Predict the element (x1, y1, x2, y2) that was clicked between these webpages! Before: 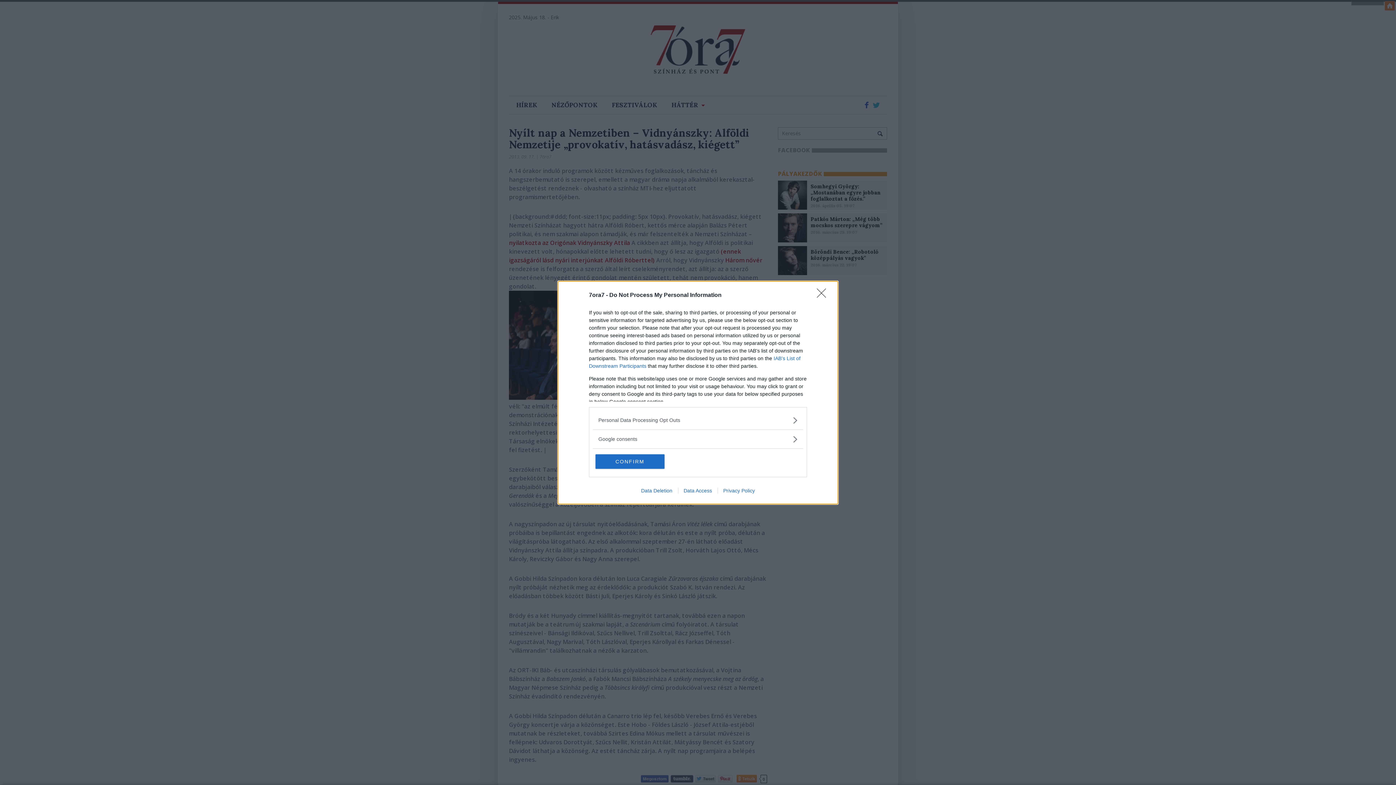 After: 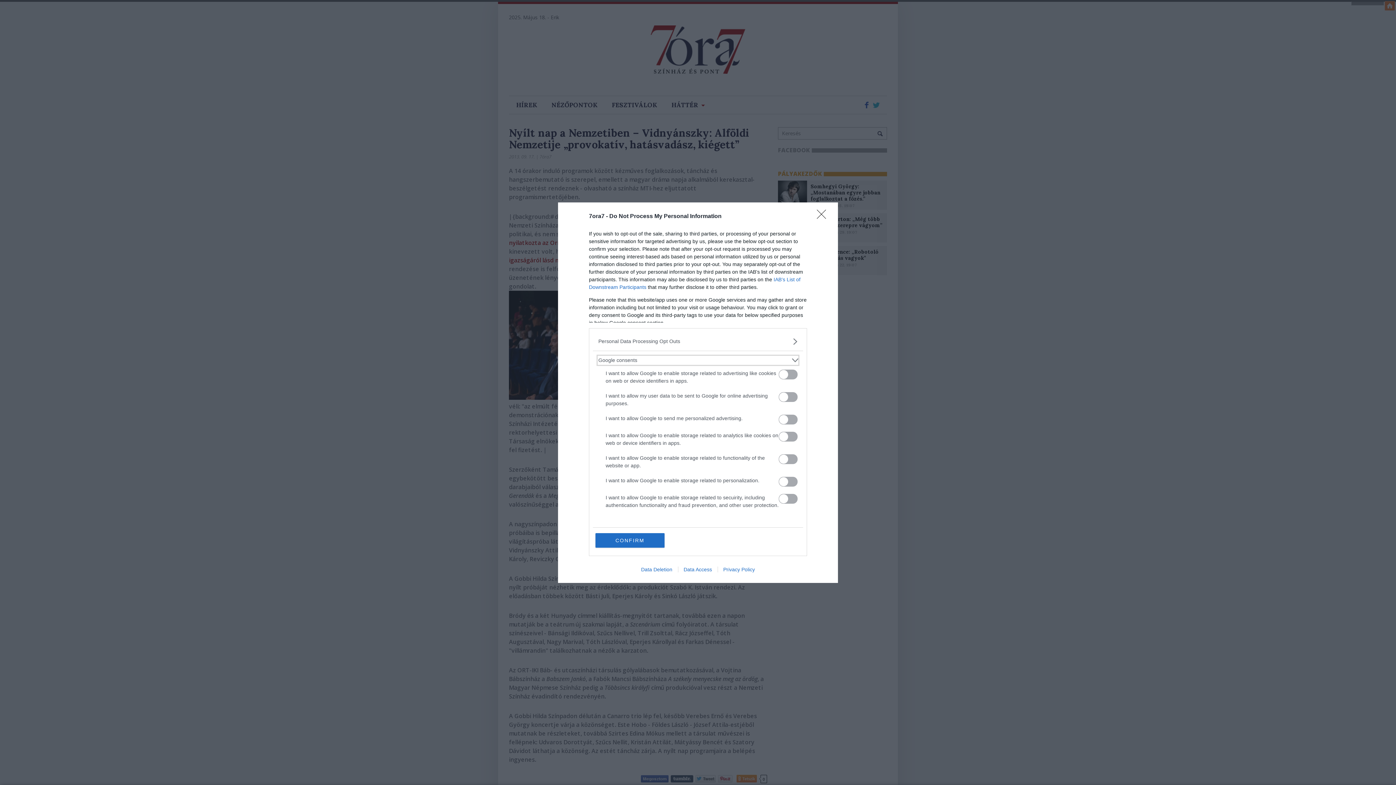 Action: bbox: (598, 435, 797, 443) label: Google consents